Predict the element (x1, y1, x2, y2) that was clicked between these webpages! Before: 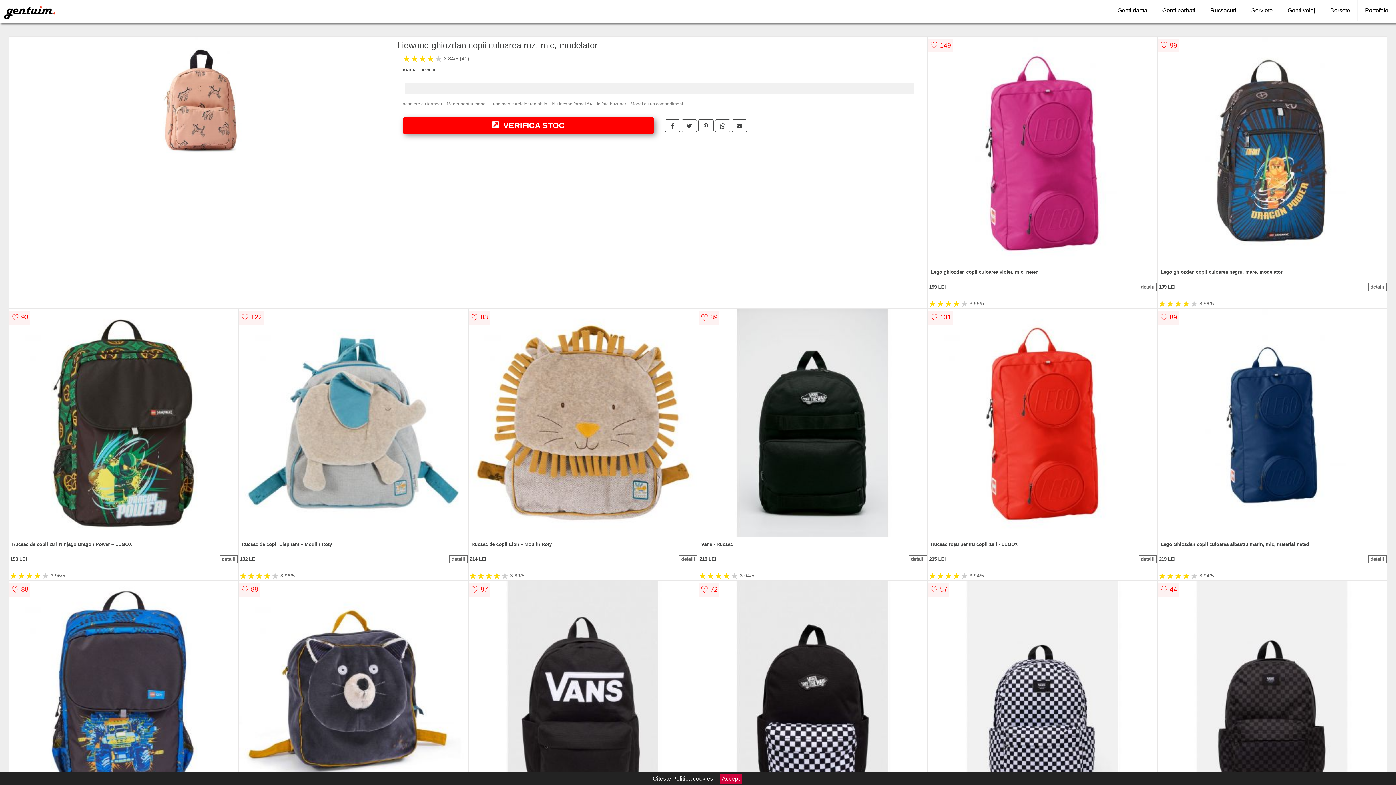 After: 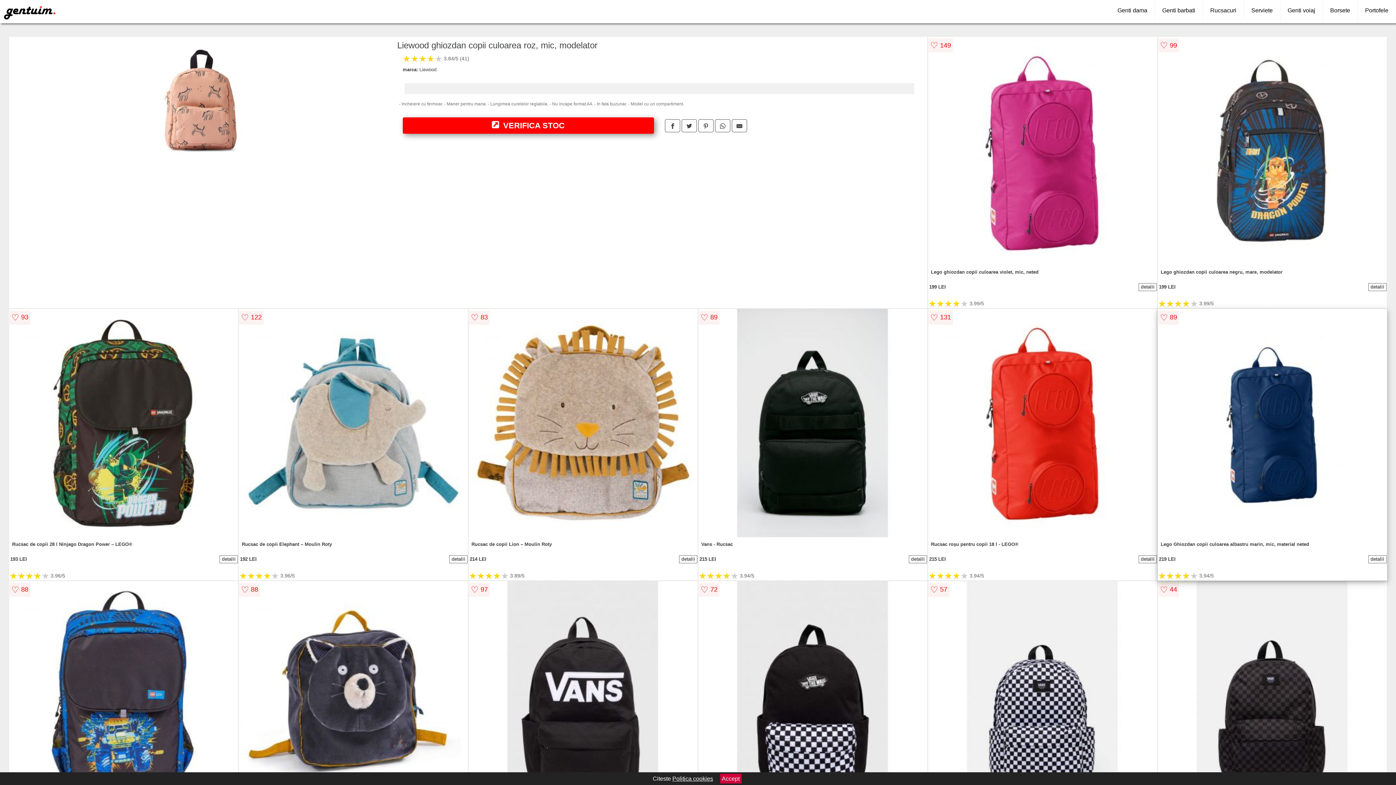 Action: bbox: (1158, 309, 1386, 538)